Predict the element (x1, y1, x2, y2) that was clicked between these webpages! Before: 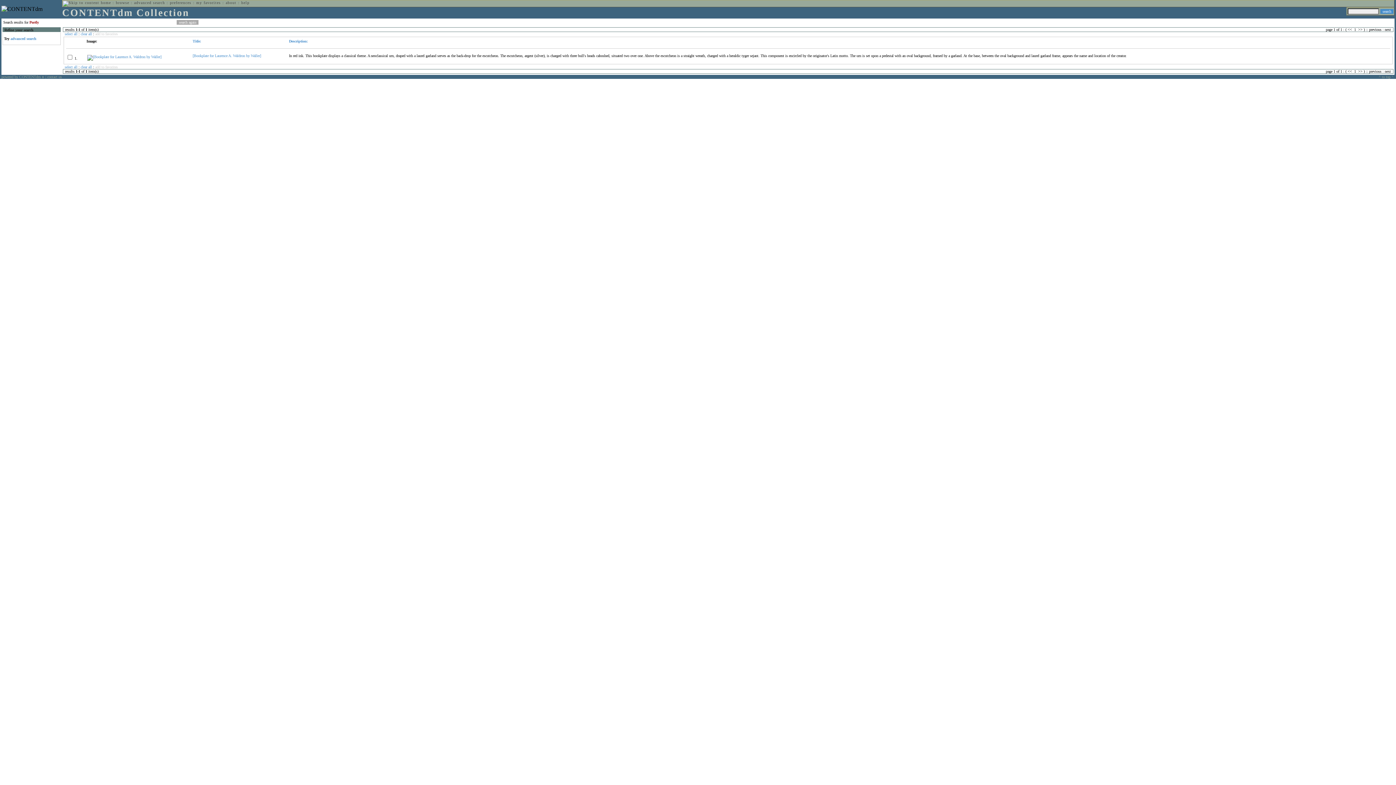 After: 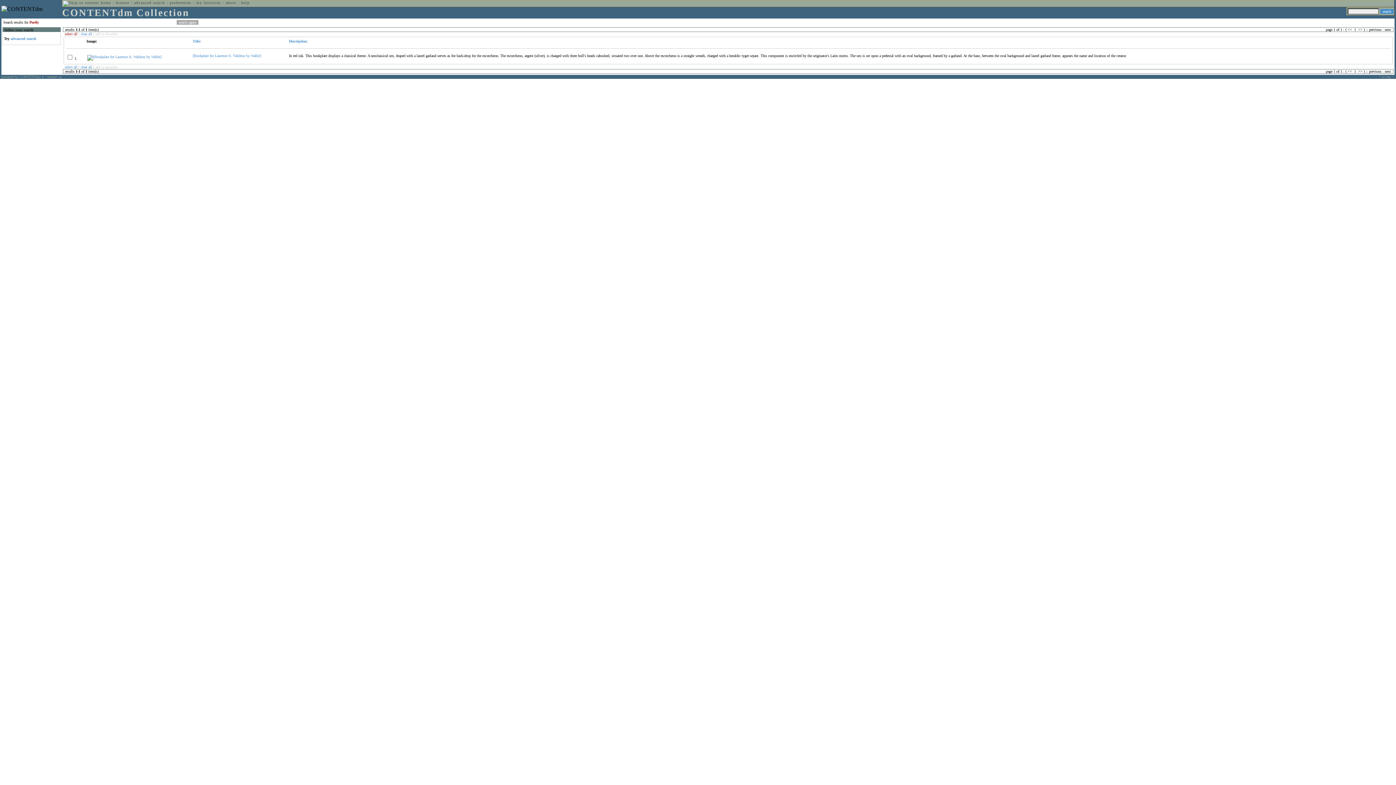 Action: bbox: (64, 32, 77, 36) label: select all